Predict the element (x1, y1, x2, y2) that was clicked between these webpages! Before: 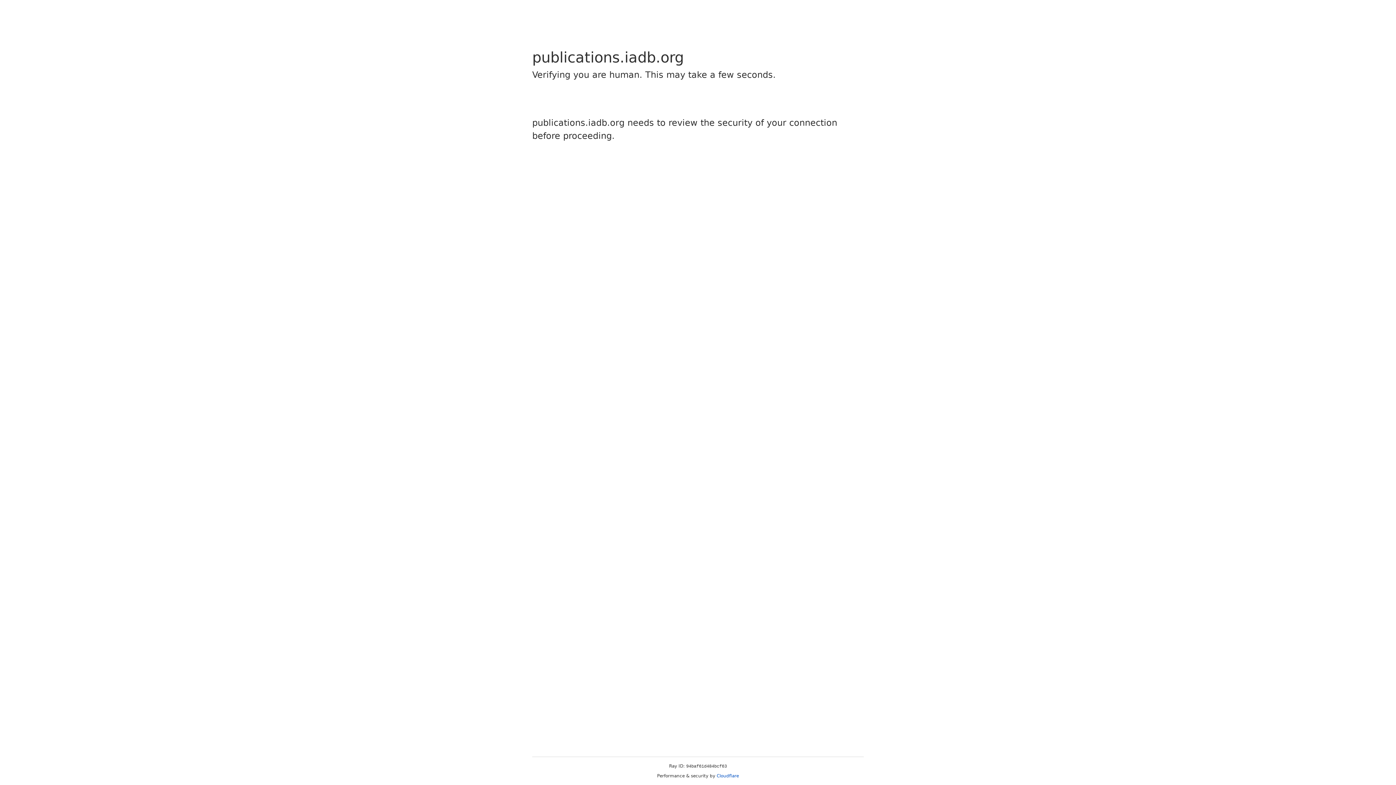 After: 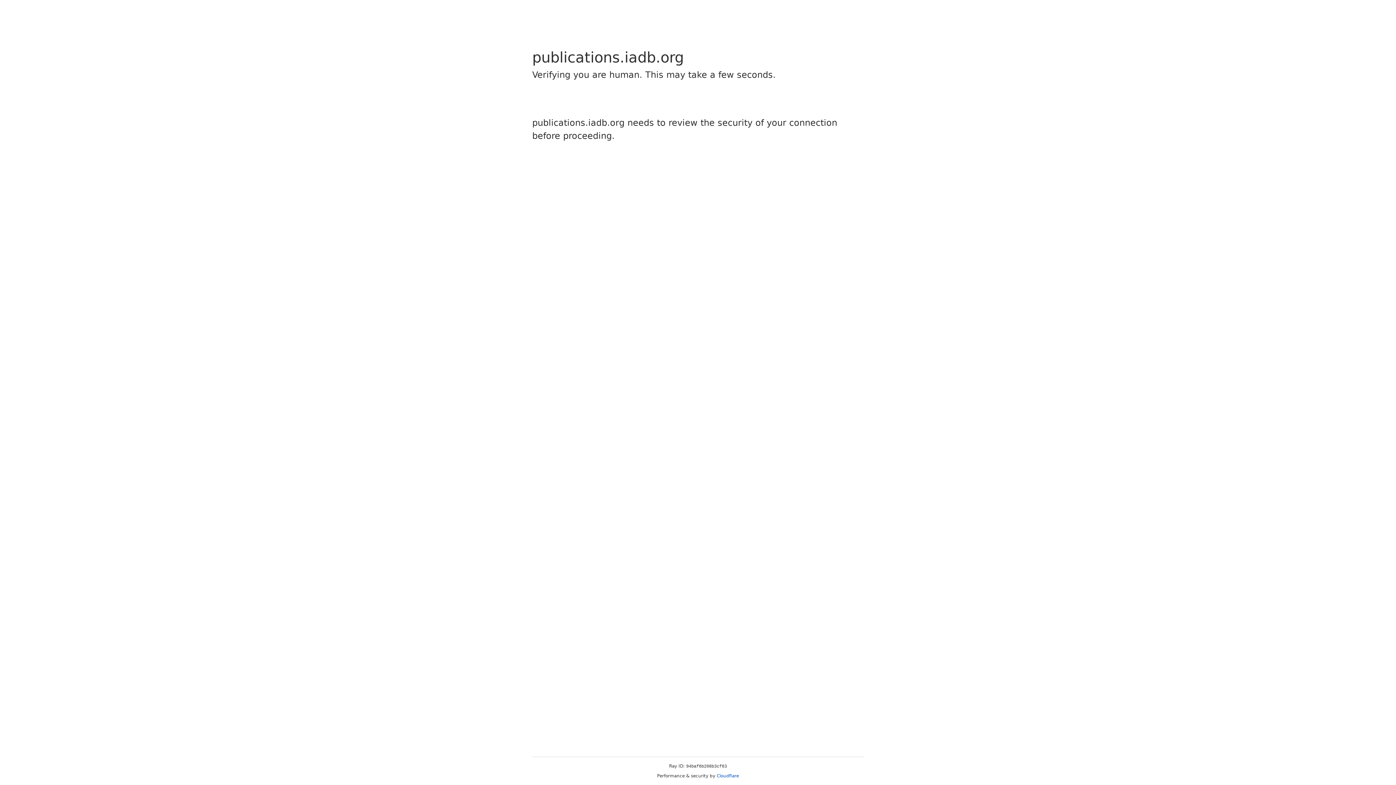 Action: bbox: (716, 773, 739, 778) label: Cloudflare